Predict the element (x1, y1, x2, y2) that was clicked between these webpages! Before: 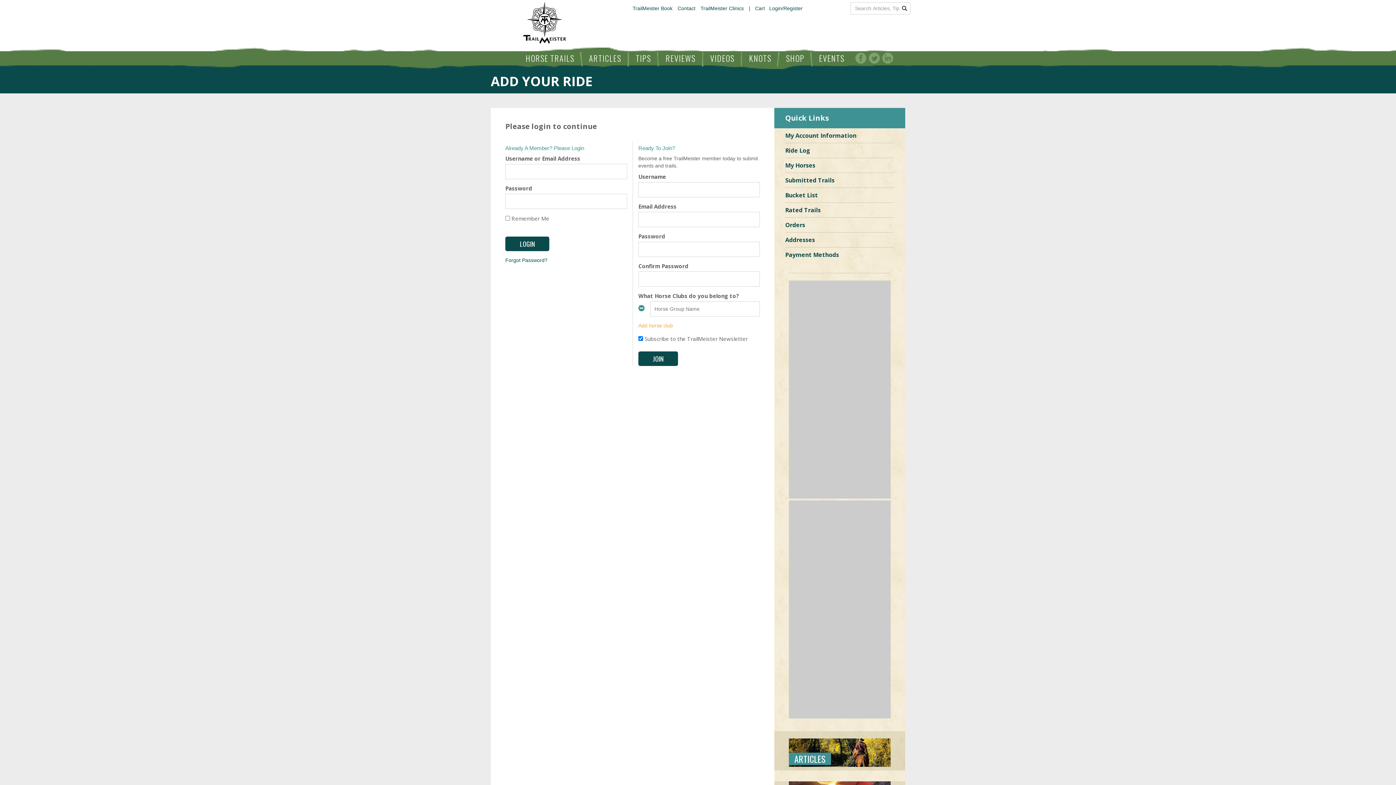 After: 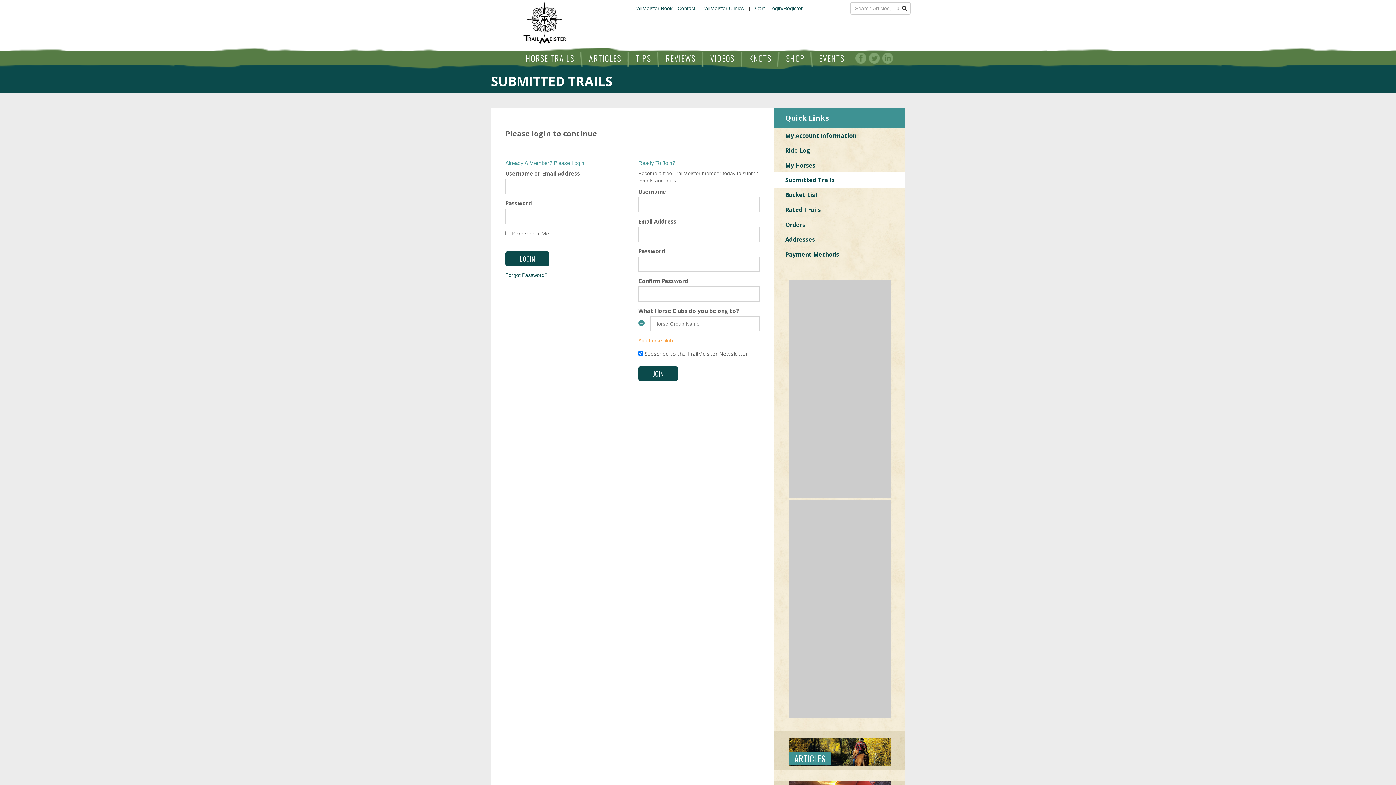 Action: label: Submitted Trails bbox: (785, 172, 894, 187)